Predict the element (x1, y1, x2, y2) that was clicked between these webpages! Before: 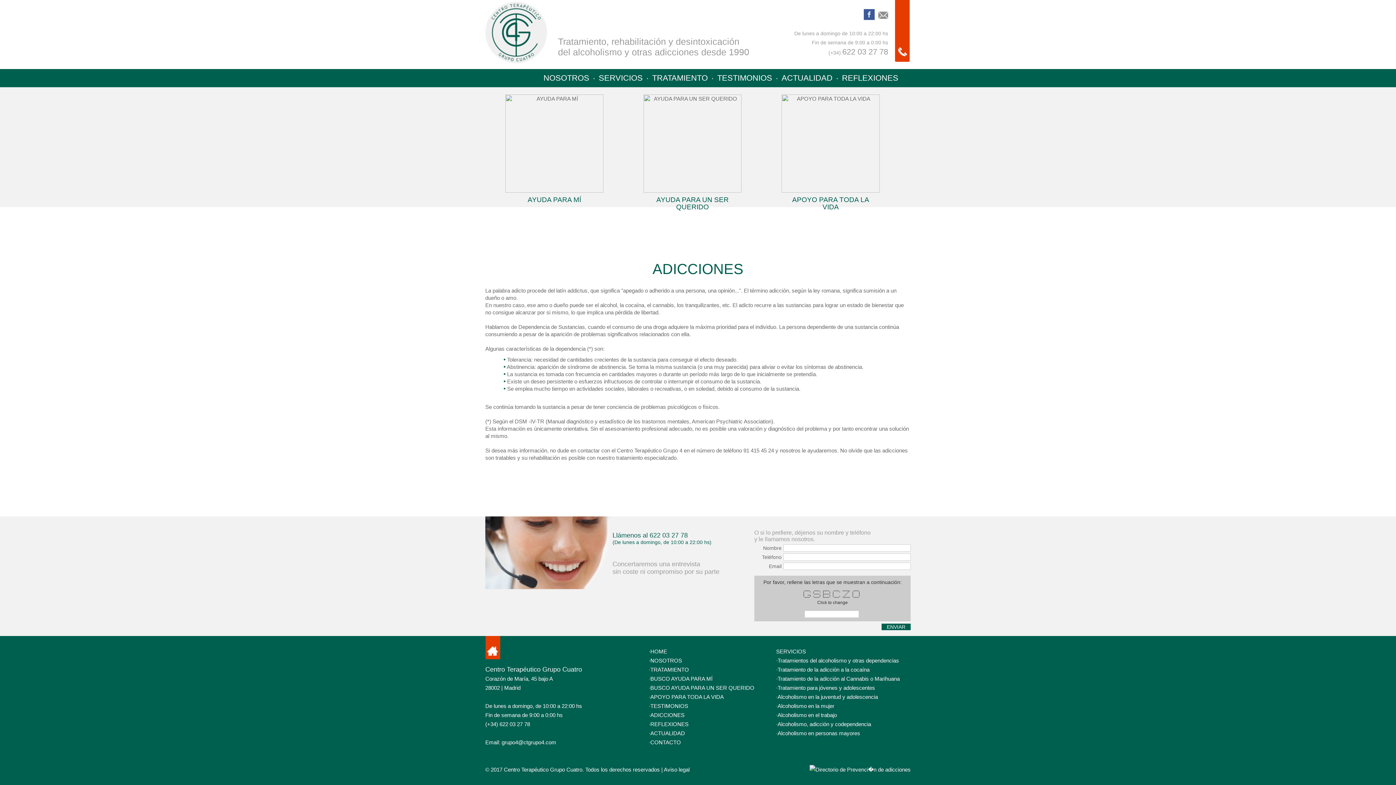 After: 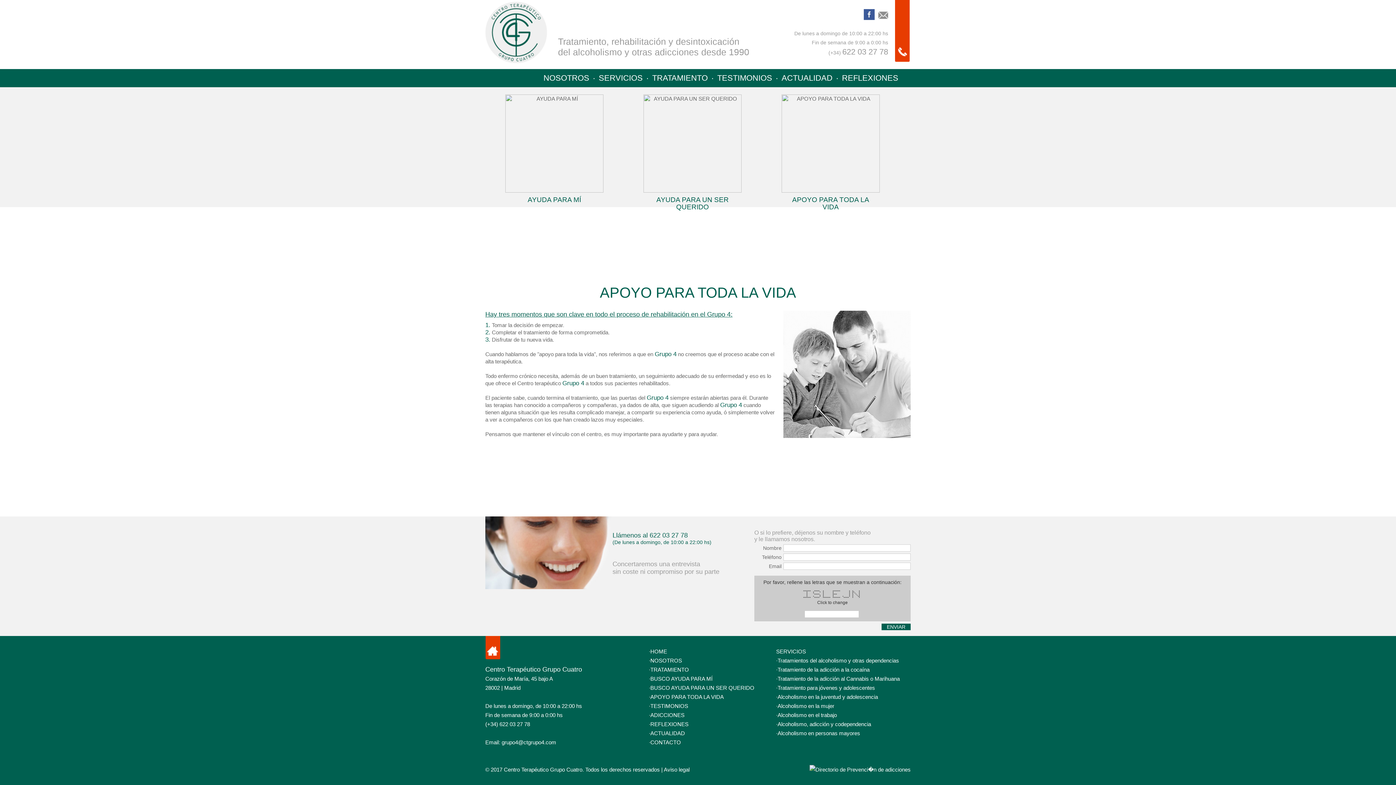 Action: bbox: (816, 145, 845, 152) label: Leer más